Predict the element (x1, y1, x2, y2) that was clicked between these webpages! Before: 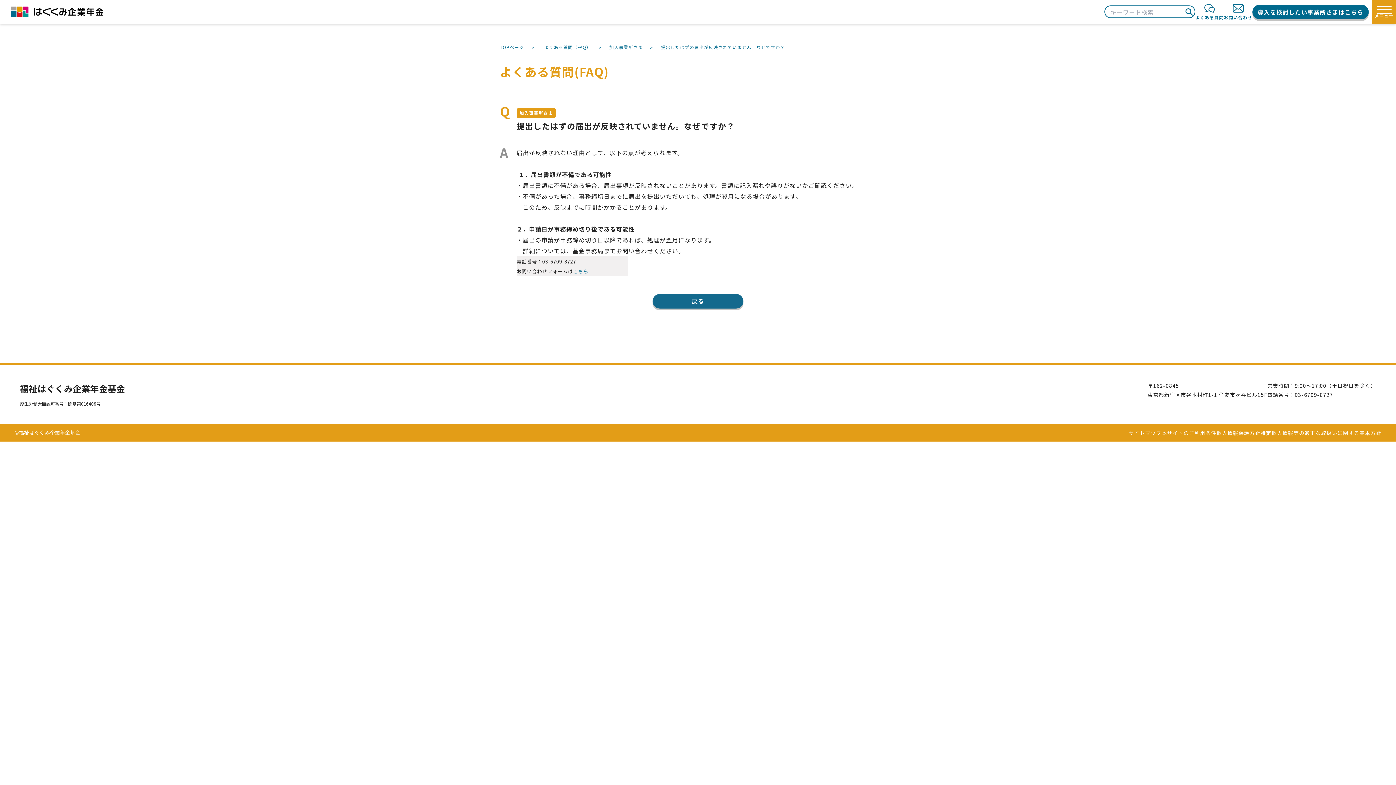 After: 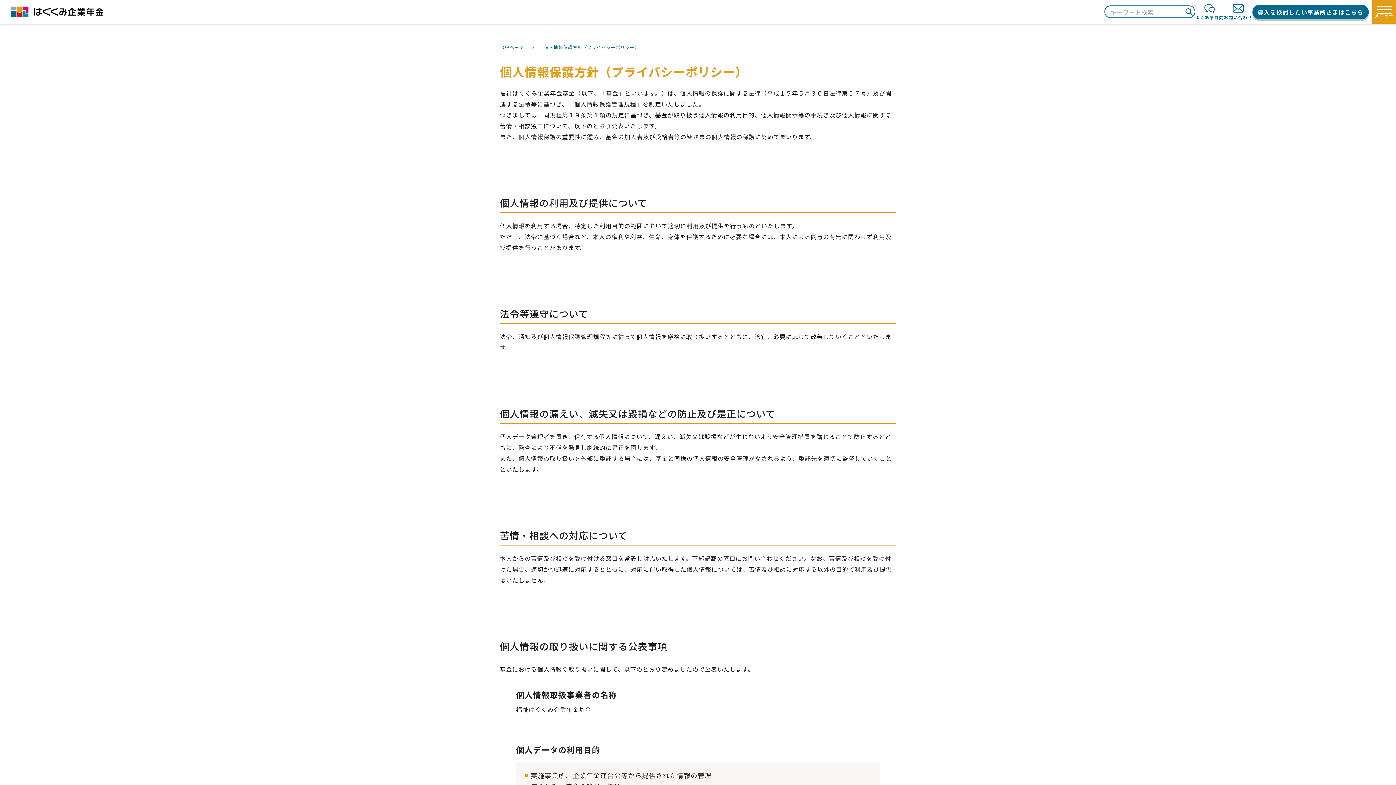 Action: label: 個人情報保護方針 bbox: (1216, 429, 1260, 437)